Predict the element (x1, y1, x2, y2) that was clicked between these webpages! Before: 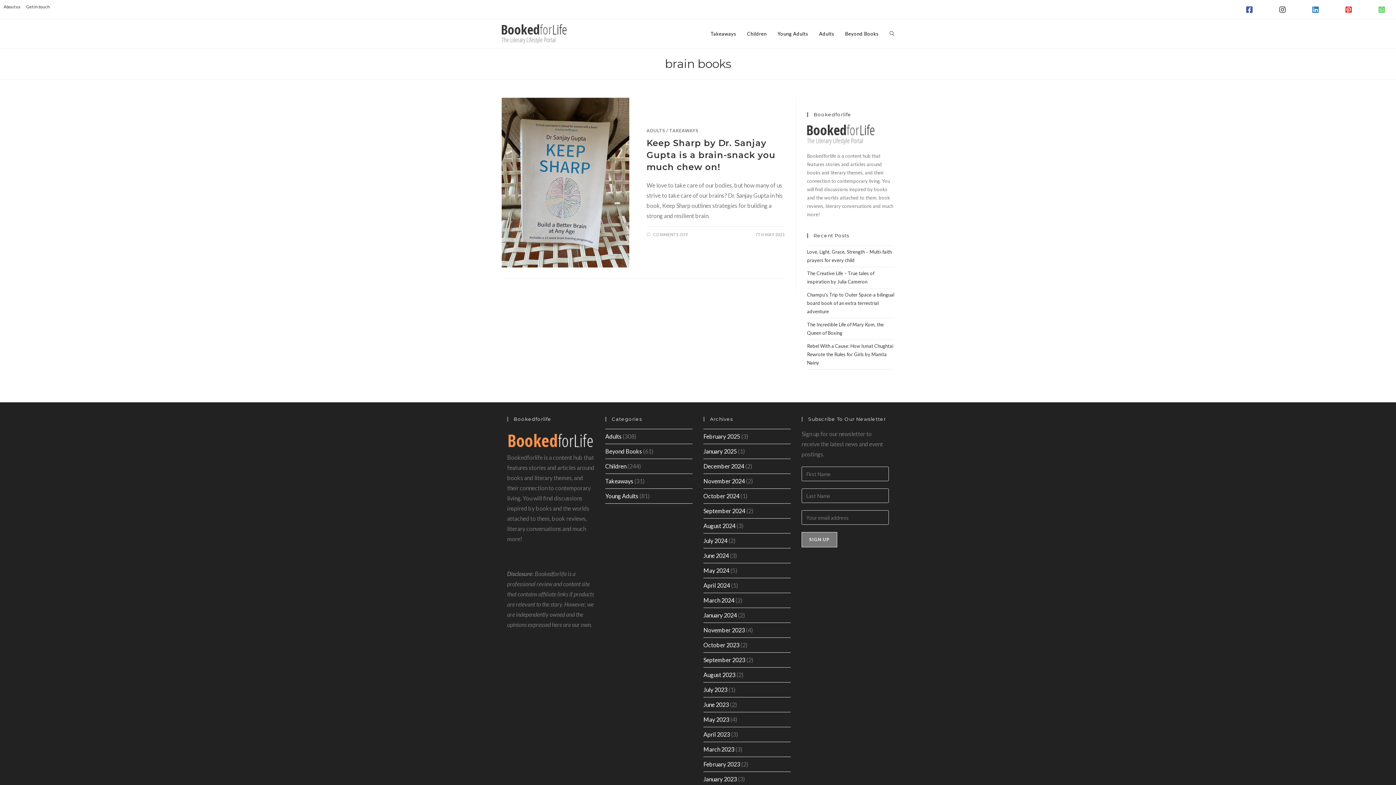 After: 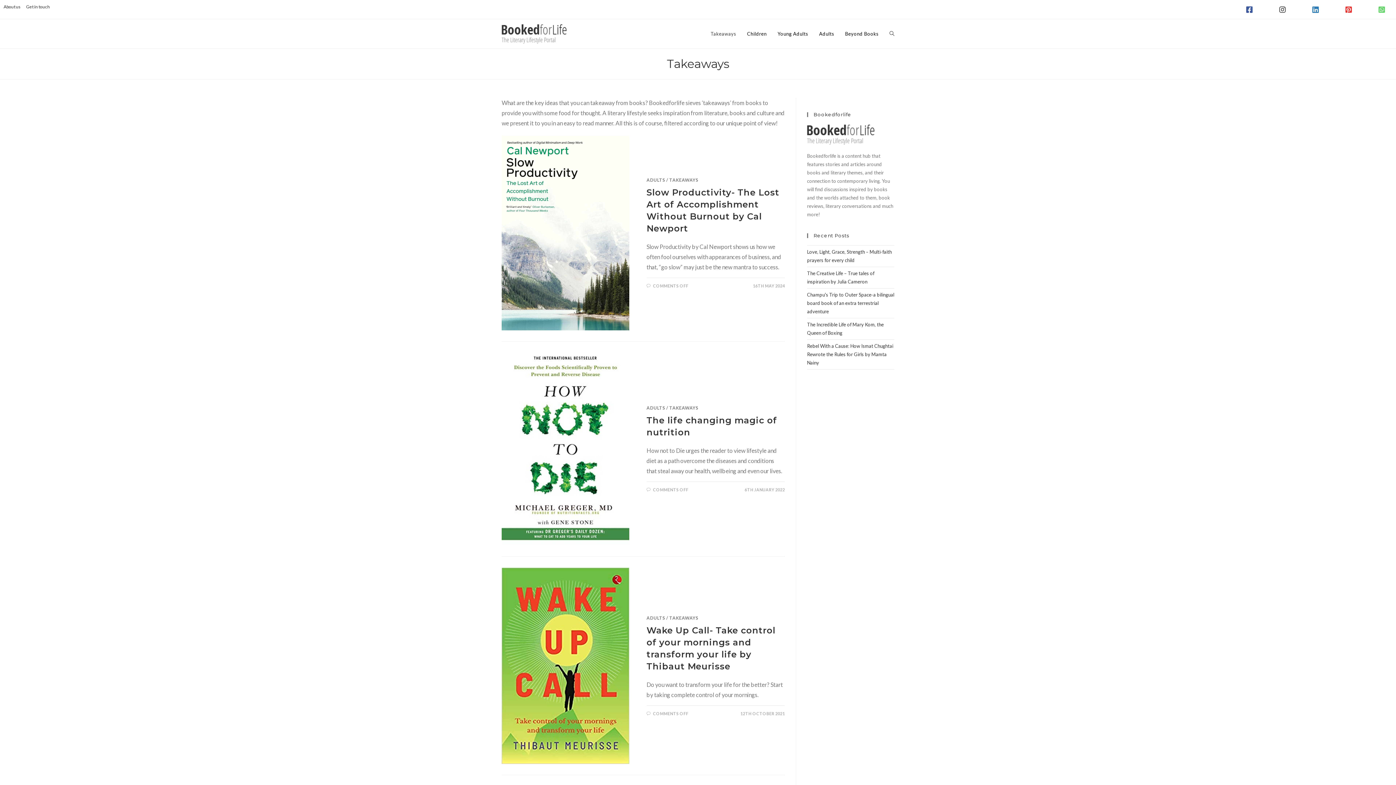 Action: label: TAKEAWAYS bbox: (669, 128, 698, 133)